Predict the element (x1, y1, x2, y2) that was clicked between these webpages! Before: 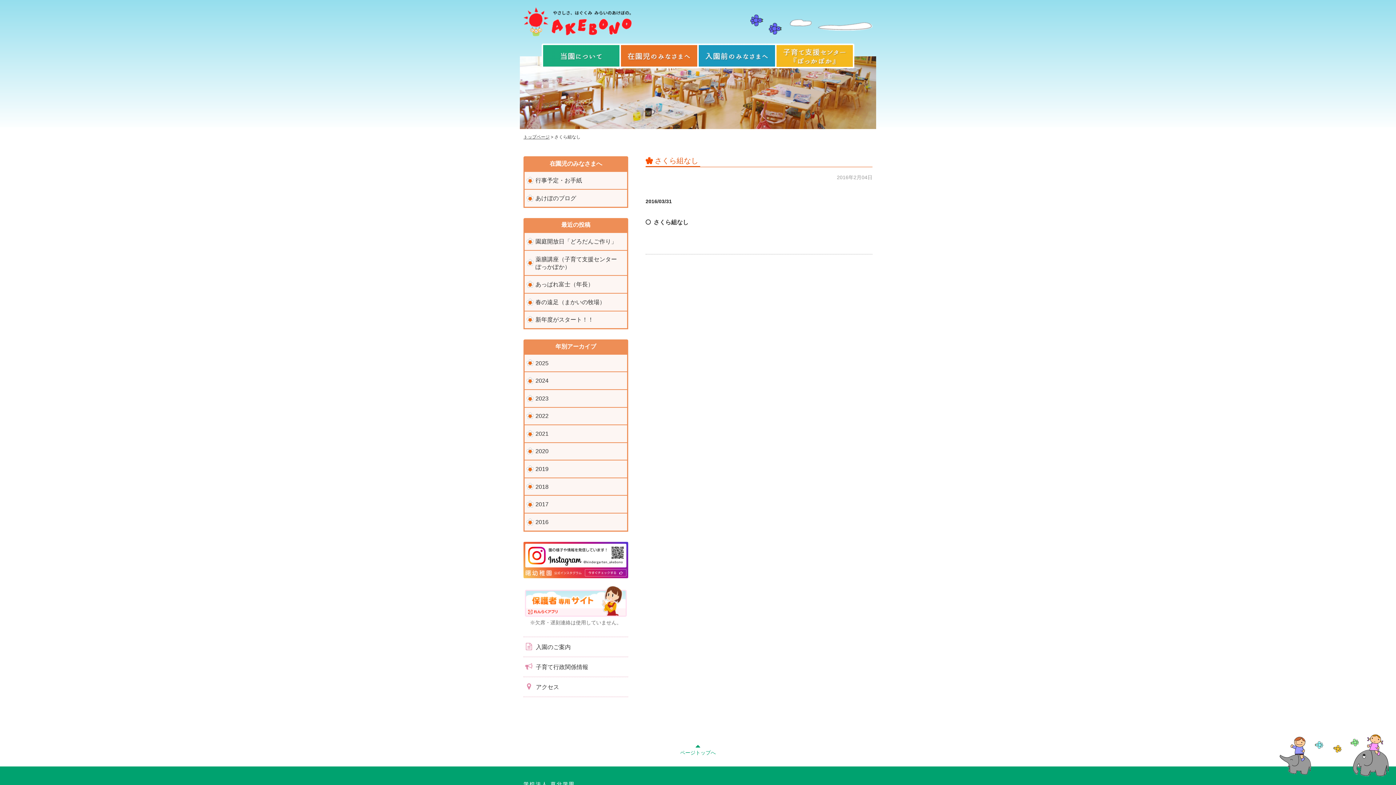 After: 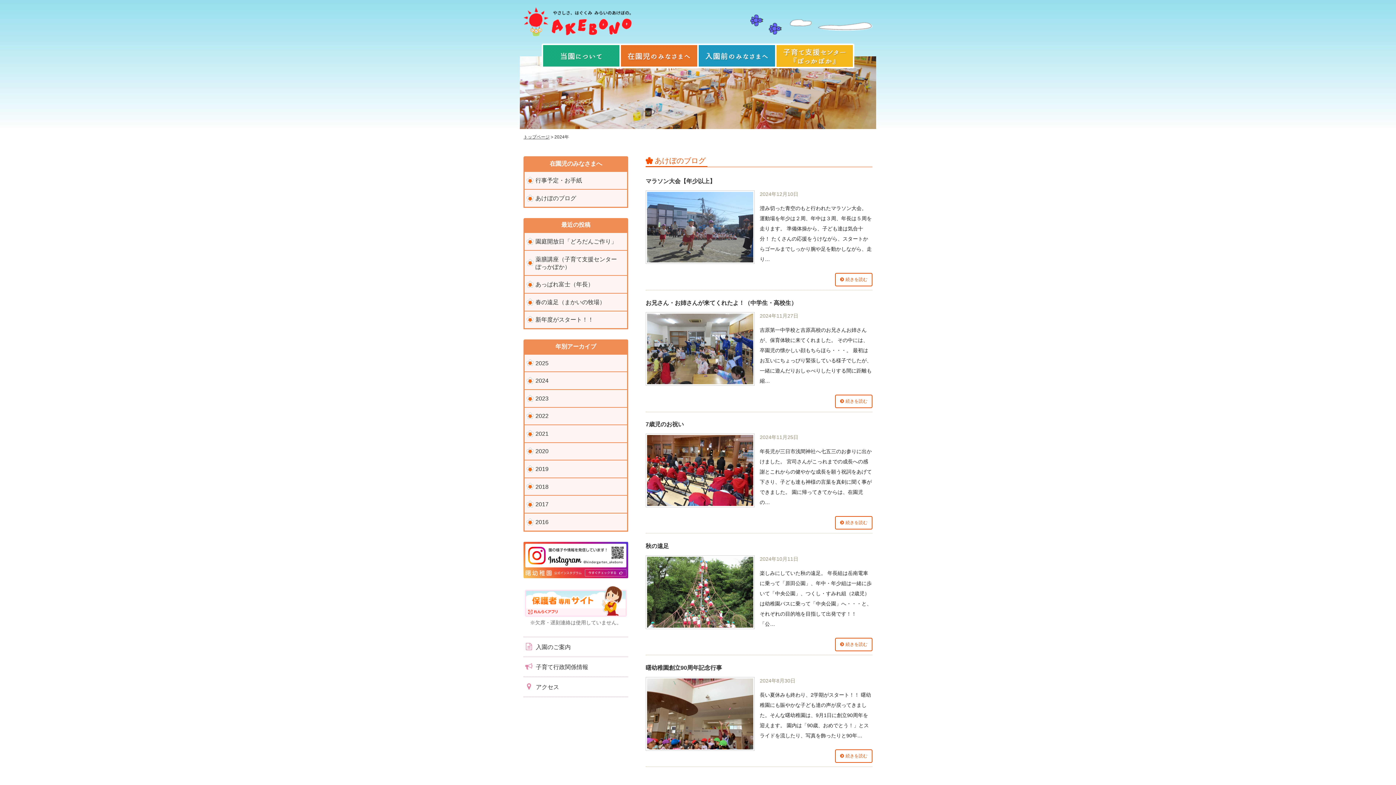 Action: bbox: (524, 372, 627, 389) label: 2024